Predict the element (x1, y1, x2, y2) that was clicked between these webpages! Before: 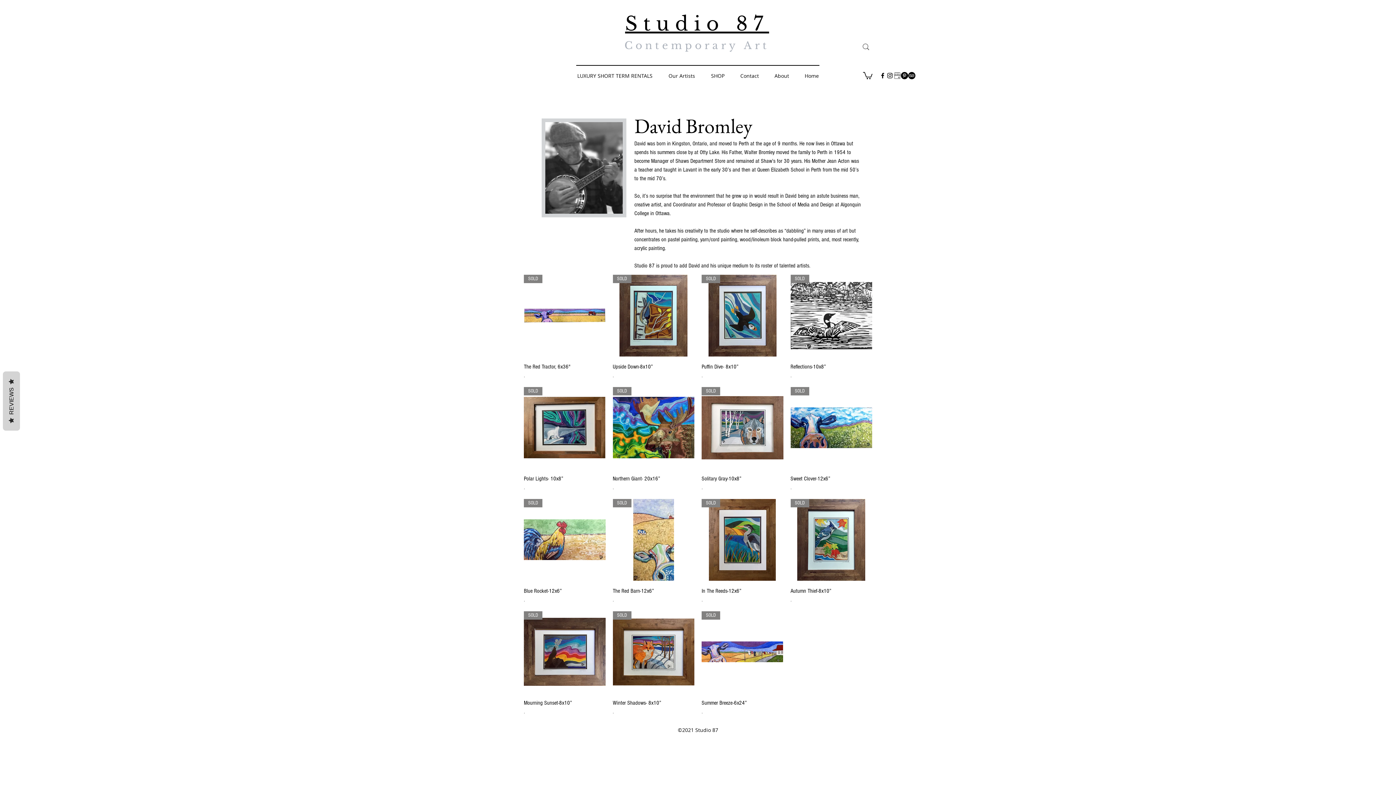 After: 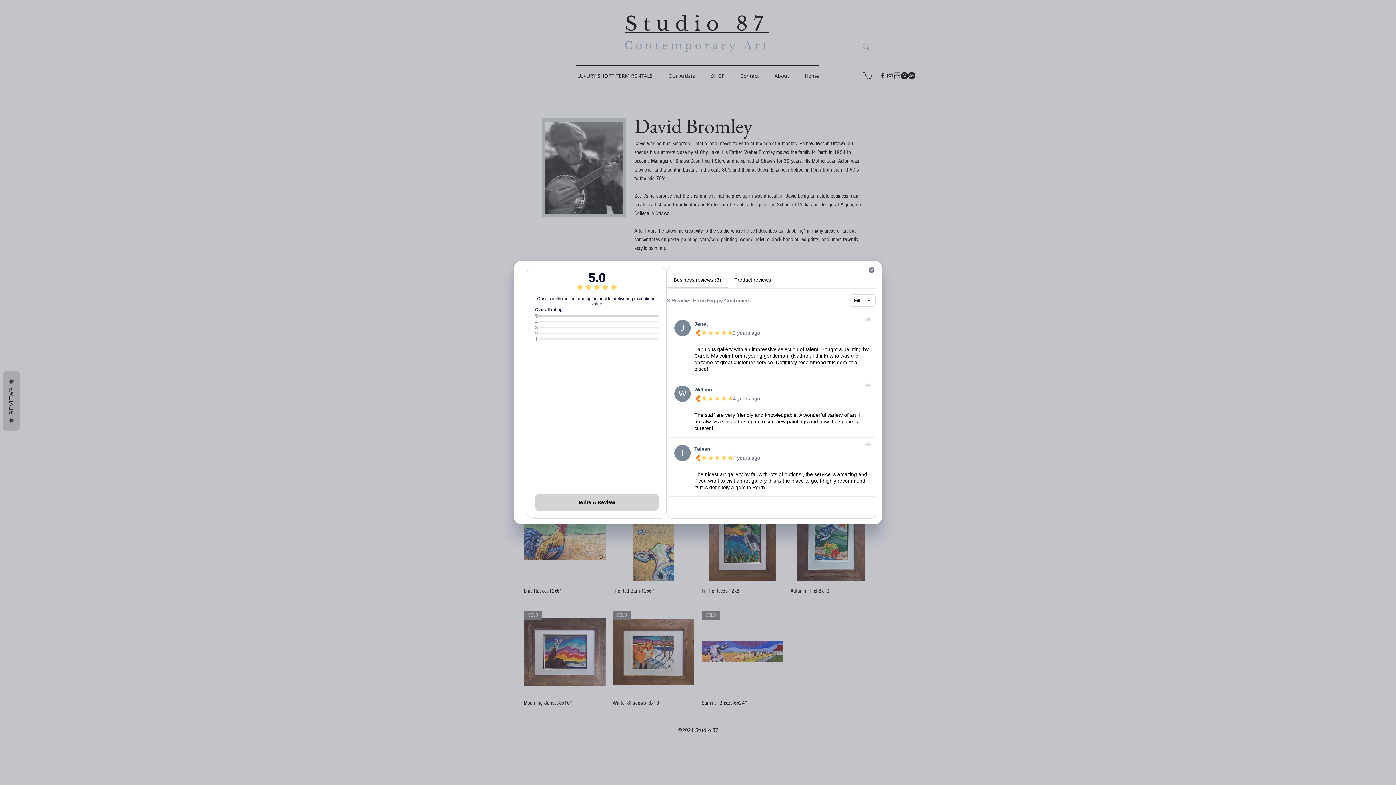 Action: bbox: (2, 371, 20, 430) label:   REVIEWS  